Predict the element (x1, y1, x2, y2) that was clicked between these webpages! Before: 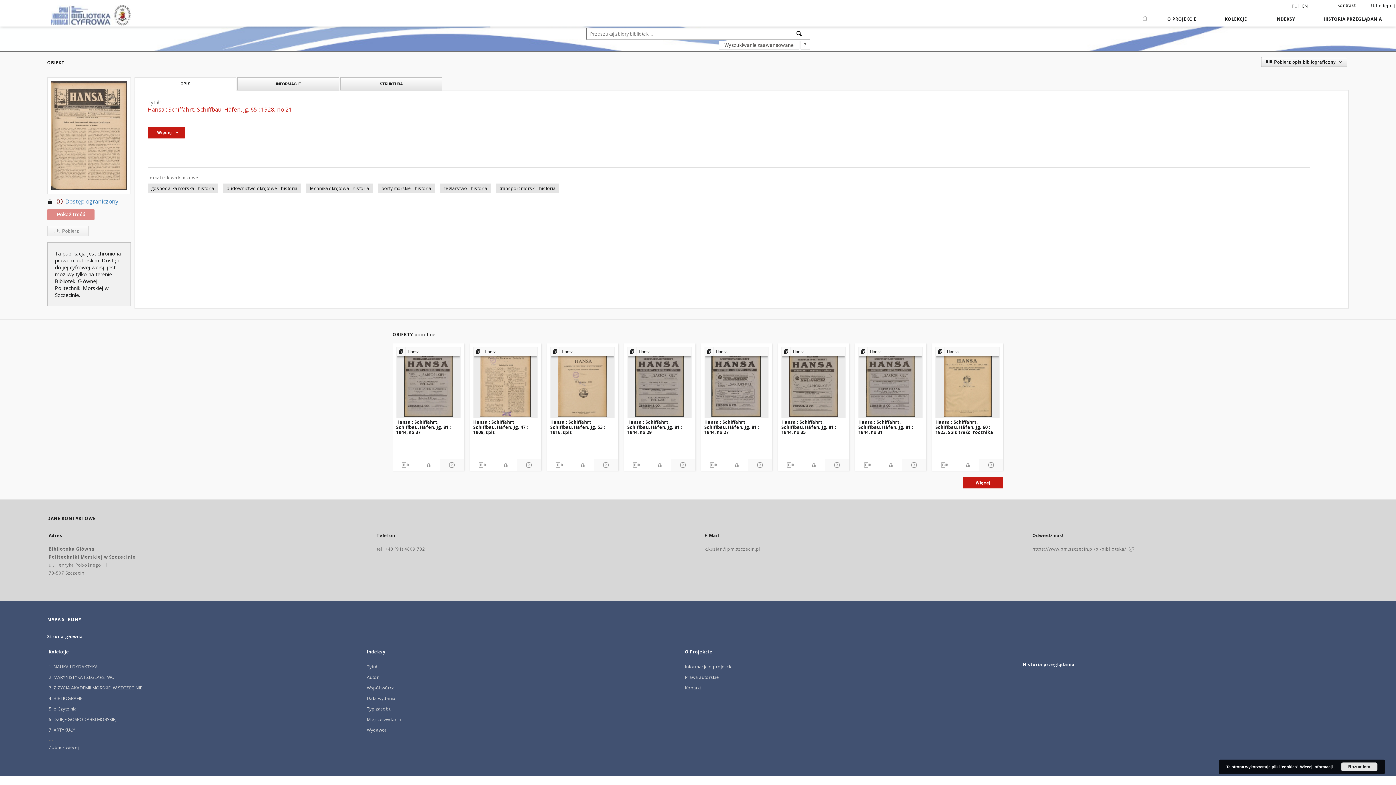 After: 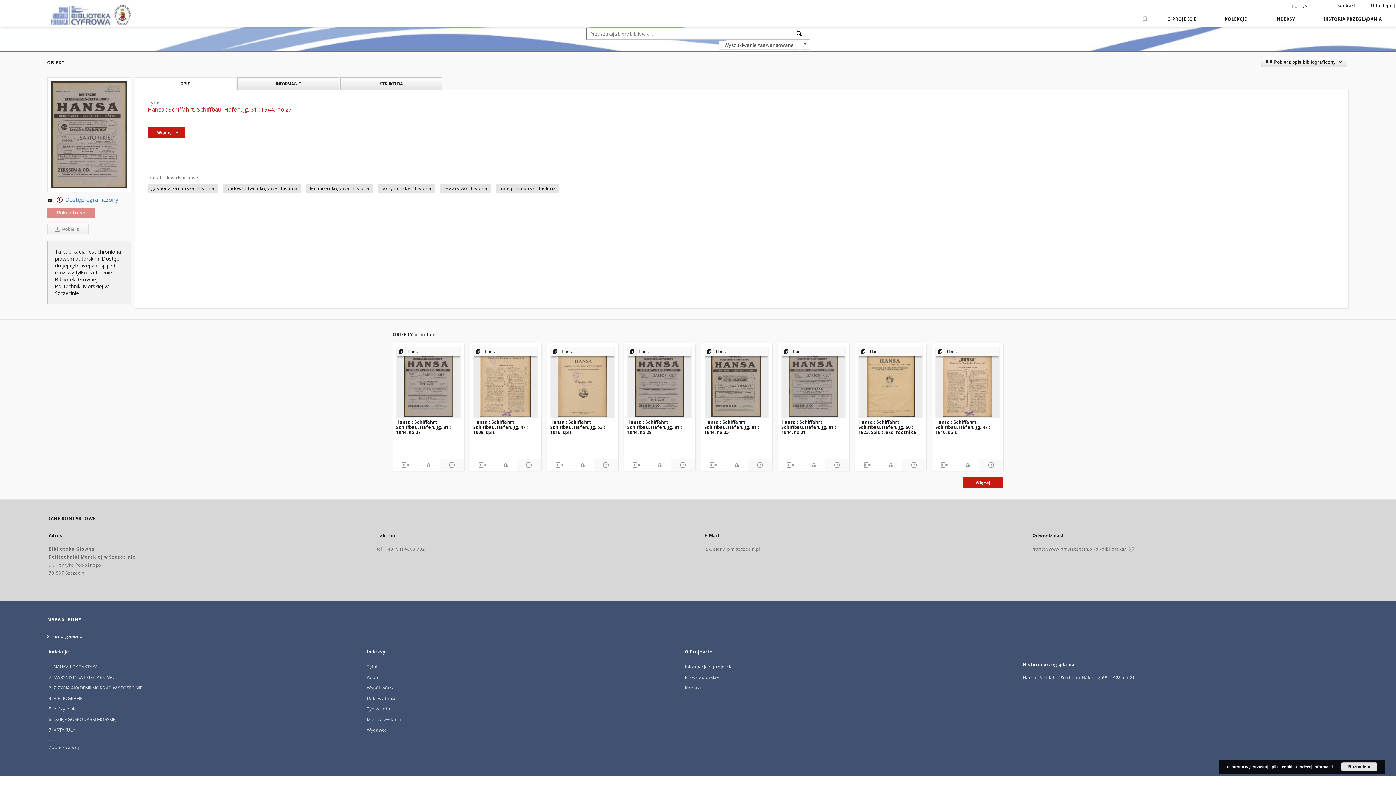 Action: label: Hansa : Schiffahrt, Schiffbau, Häfen. Jg. 81 : 1944, no 27 bbox: (704, 418, 768, 435)